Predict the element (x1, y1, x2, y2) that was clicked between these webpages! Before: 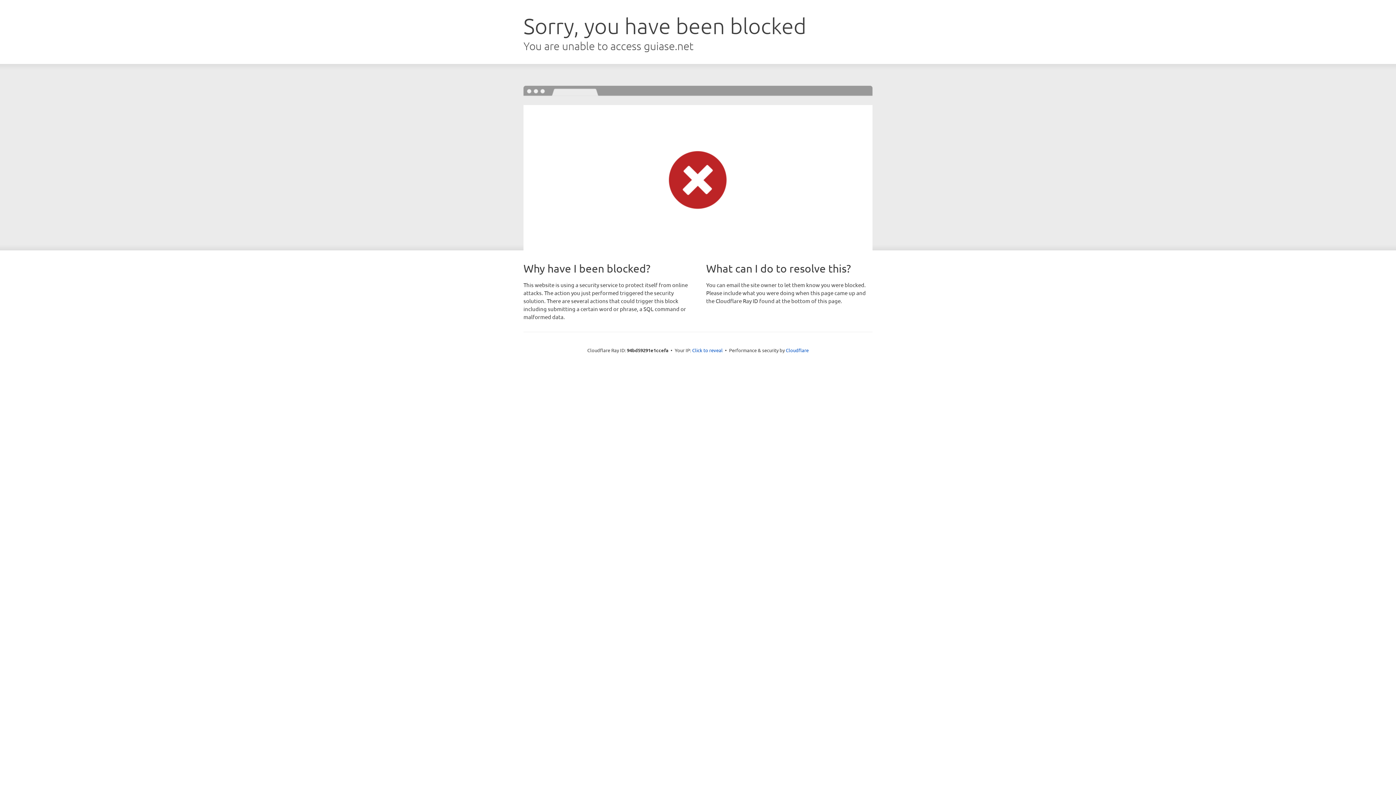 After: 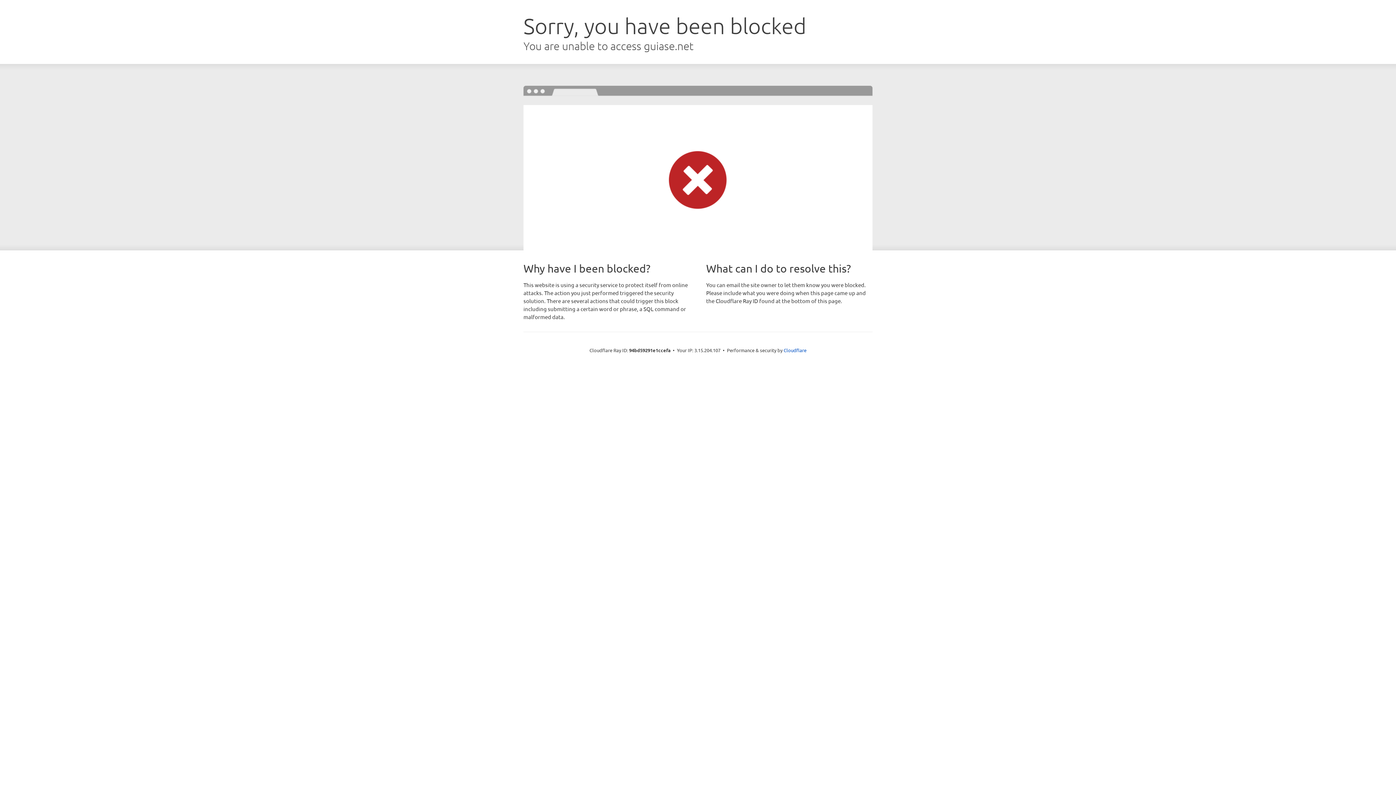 Action: bbox: (692, 346, 722, 353) label: Click to reveal